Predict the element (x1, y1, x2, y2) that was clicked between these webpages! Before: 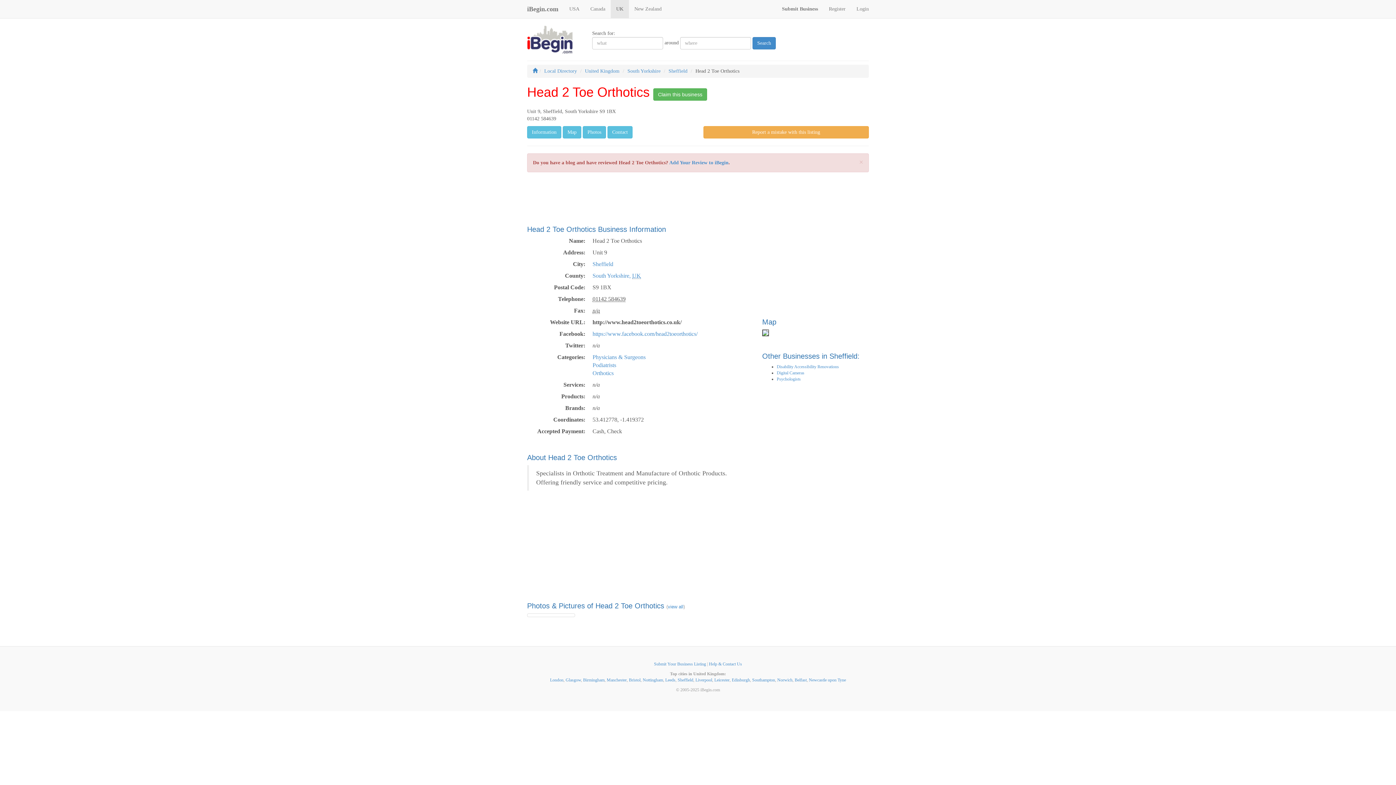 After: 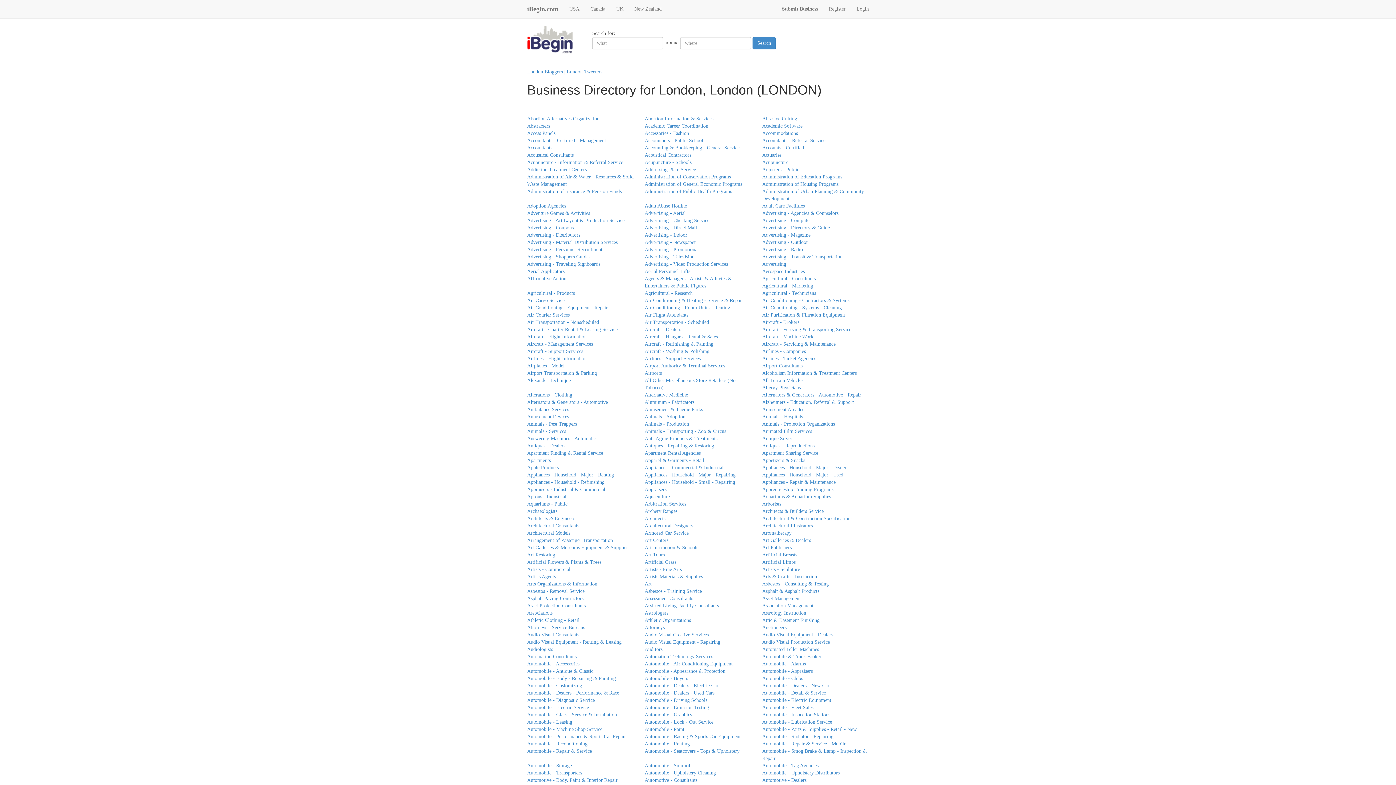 Action: bbox: (550, 677, 563, 682) label: London